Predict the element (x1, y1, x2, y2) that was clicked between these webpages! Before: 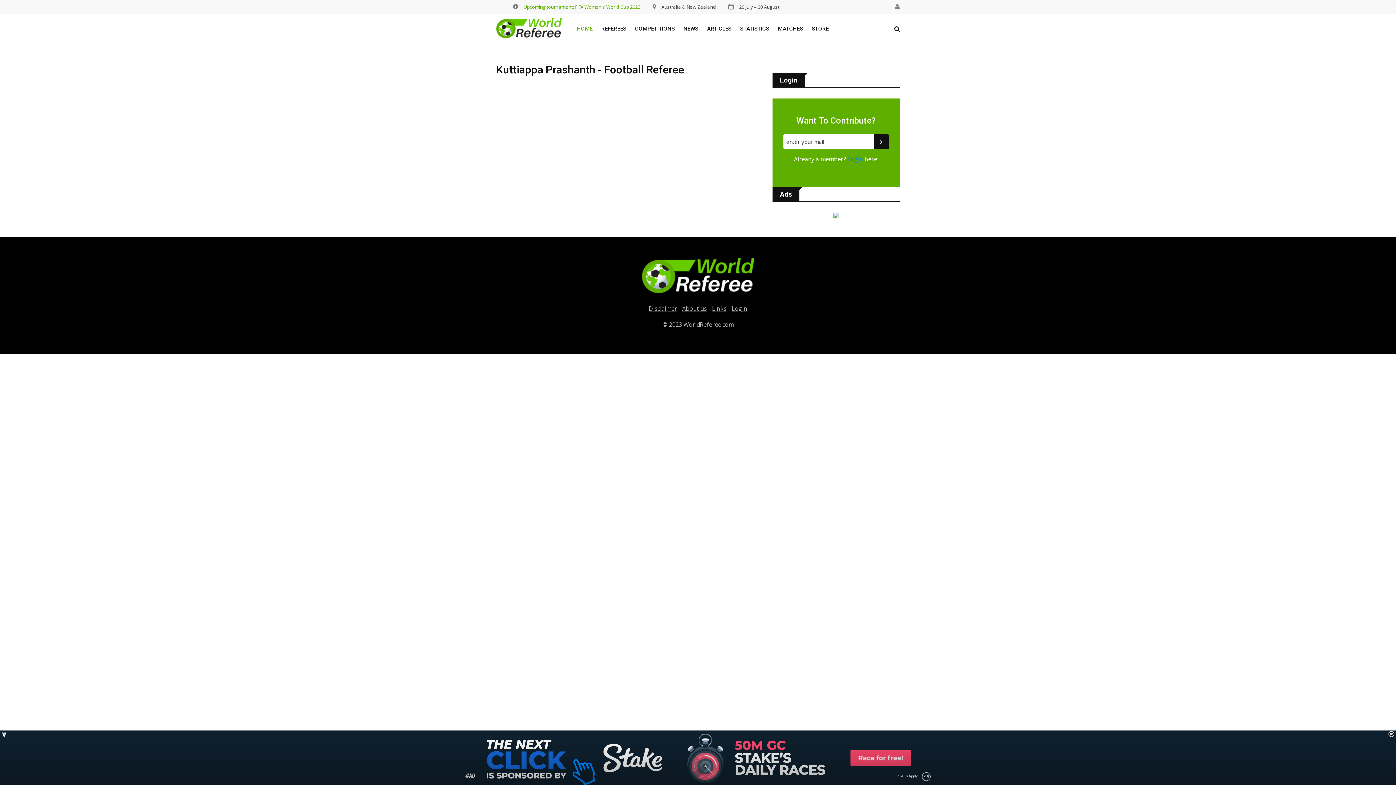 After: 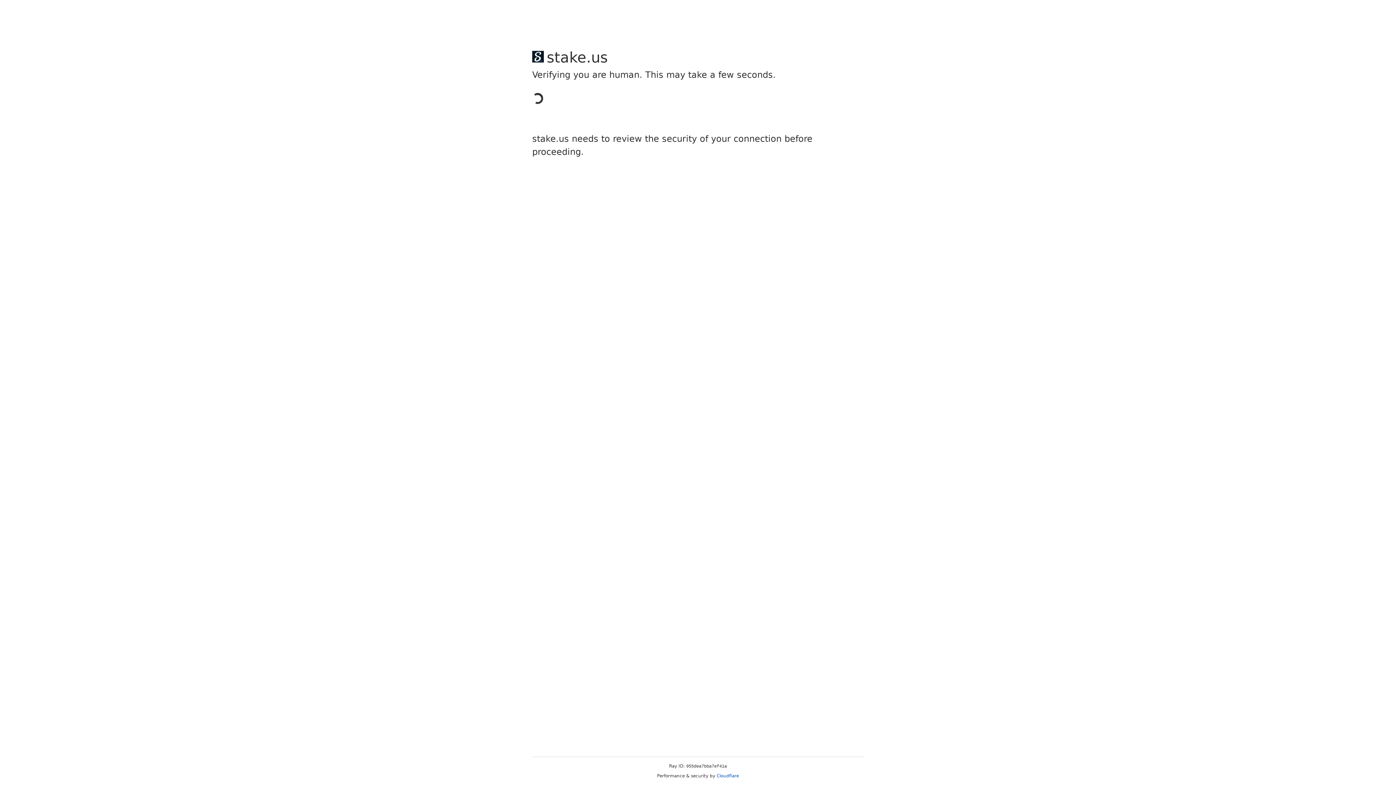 Action: bbox: (774, 13, 806, 44) label: MATCHES